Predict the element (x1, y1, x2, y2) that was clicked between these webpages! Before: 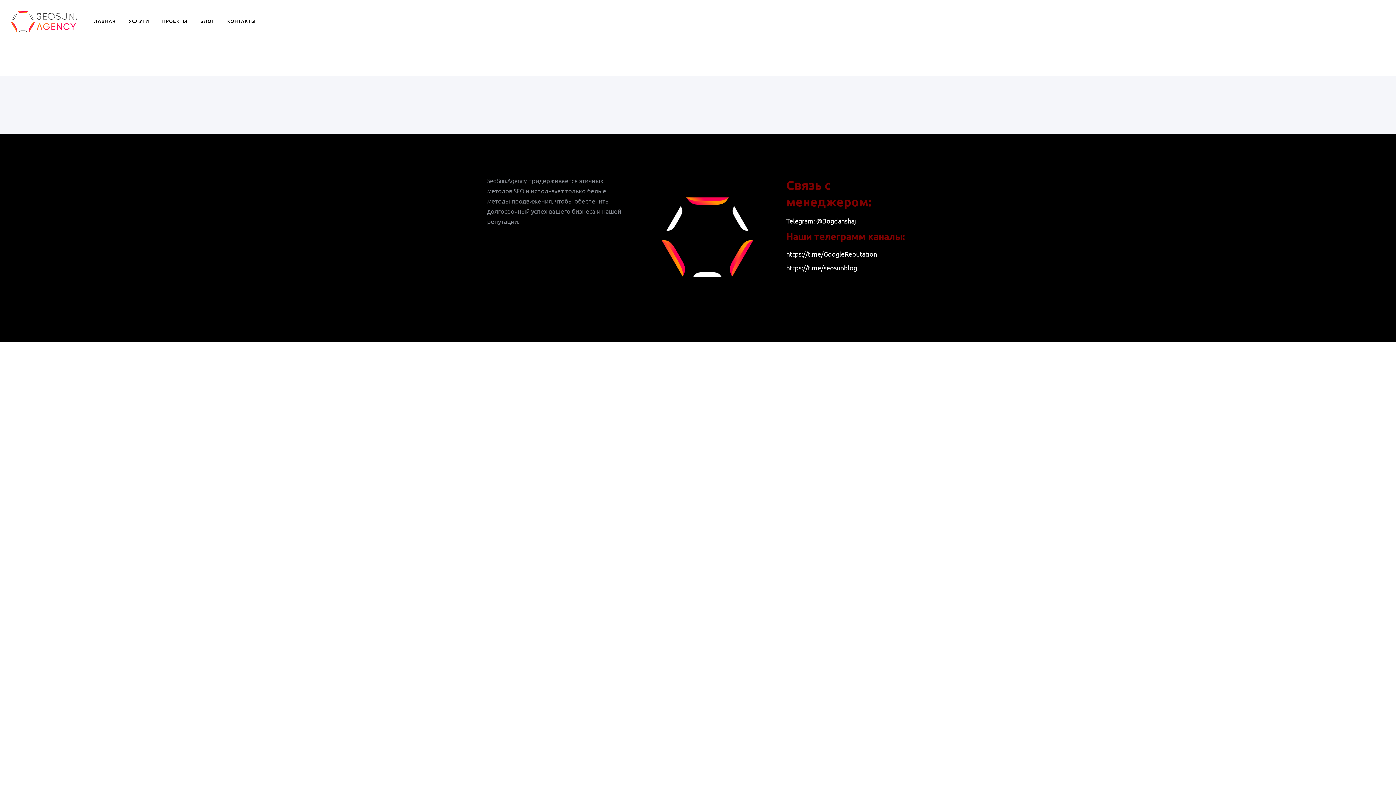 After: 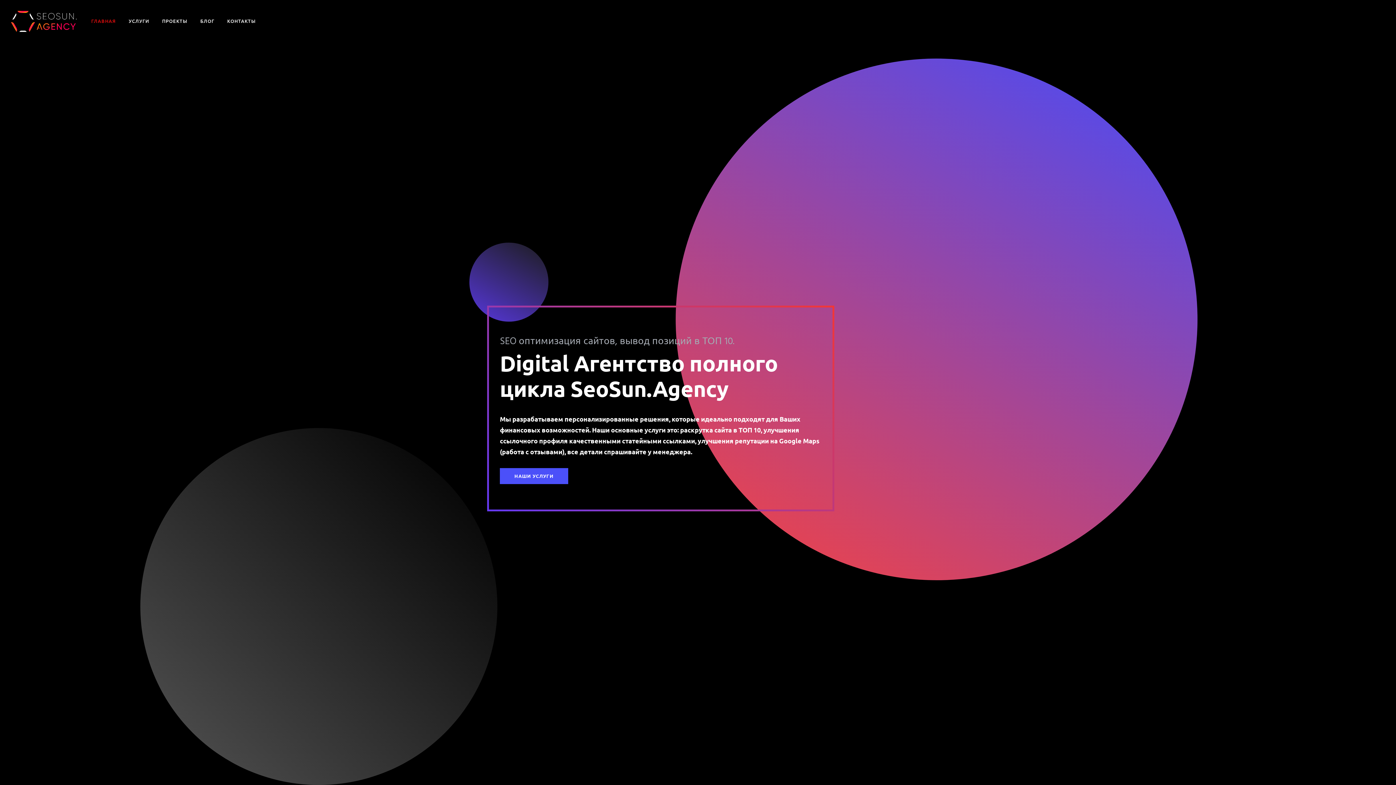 Action: bbox: (10, 10, 76, 31)